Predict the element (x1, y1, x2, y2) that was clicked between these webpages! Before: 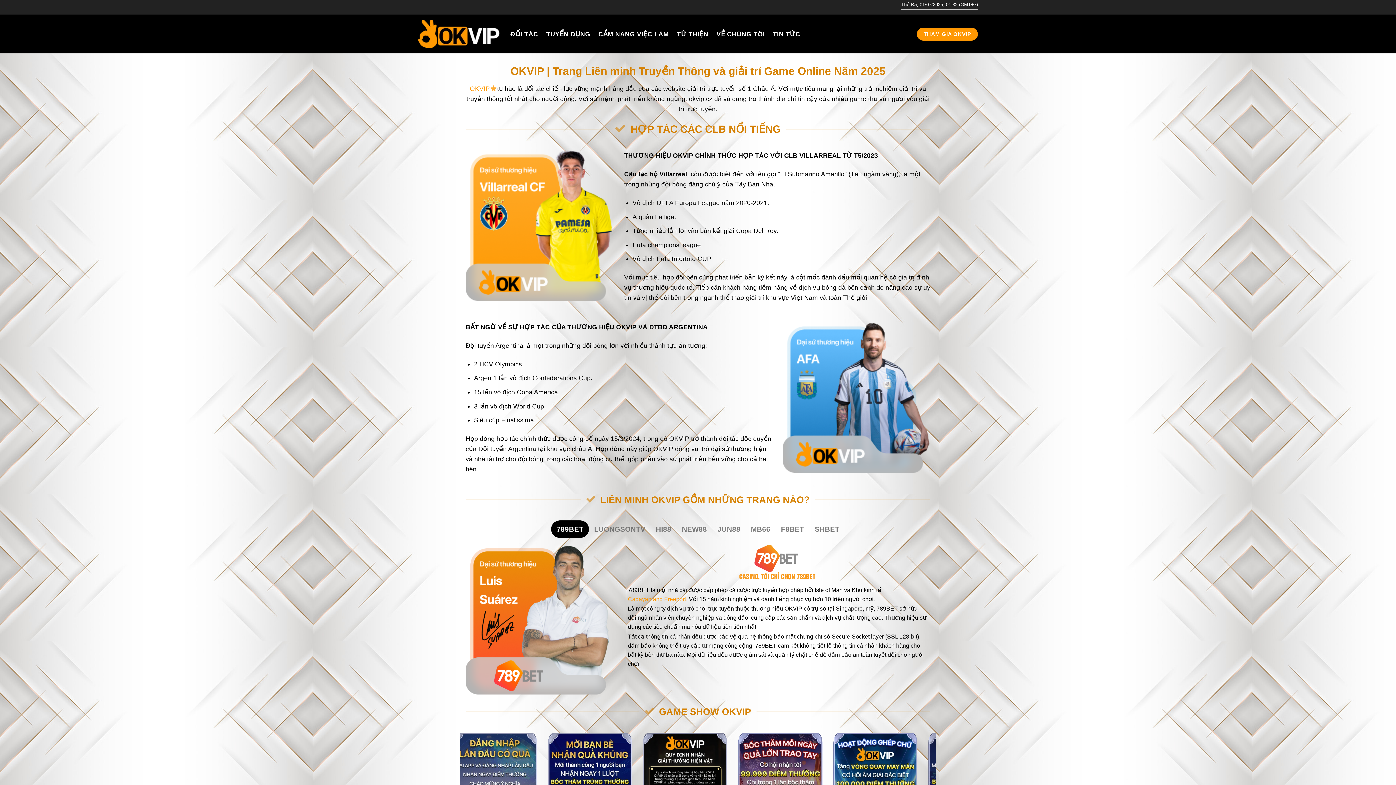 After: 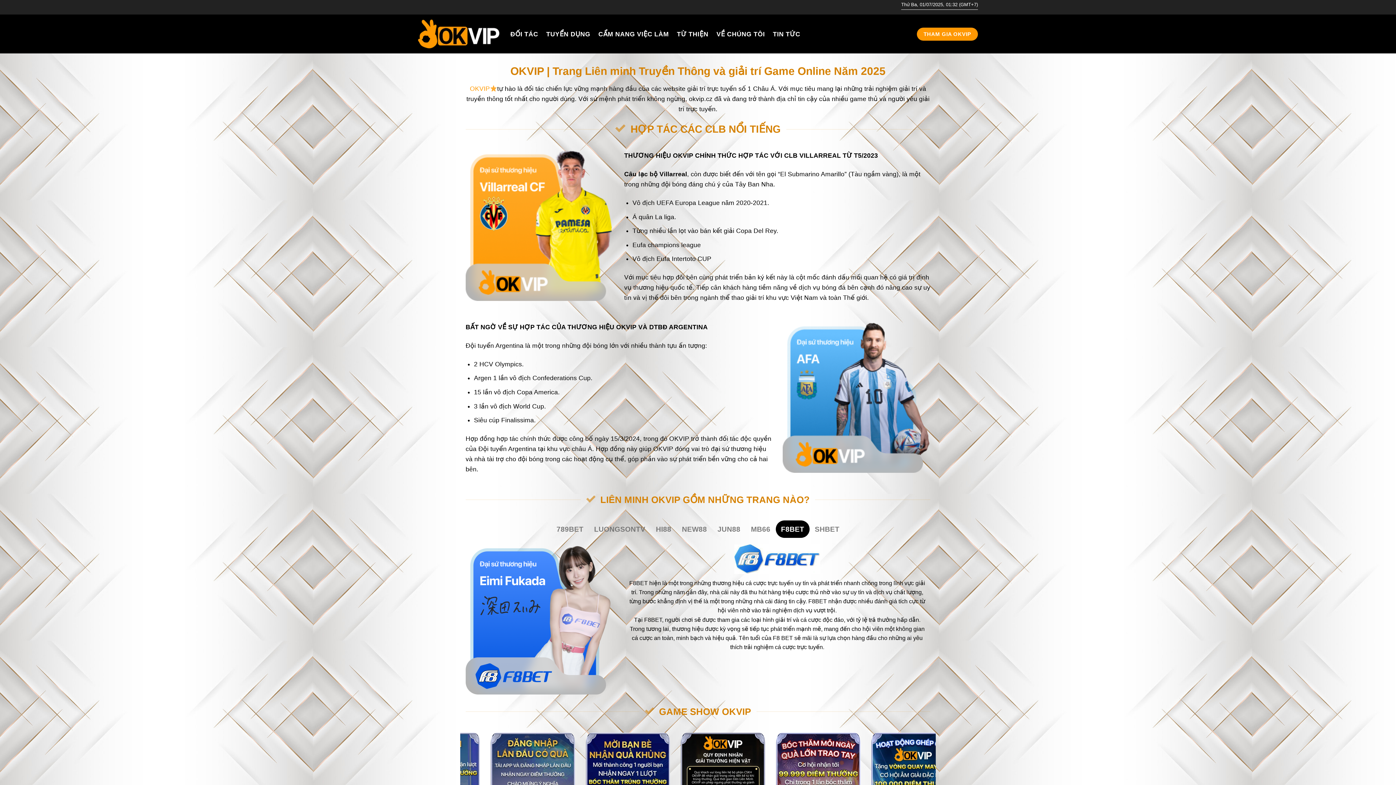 Action: bbox: (775, 520, 809, 538) label: F8BET